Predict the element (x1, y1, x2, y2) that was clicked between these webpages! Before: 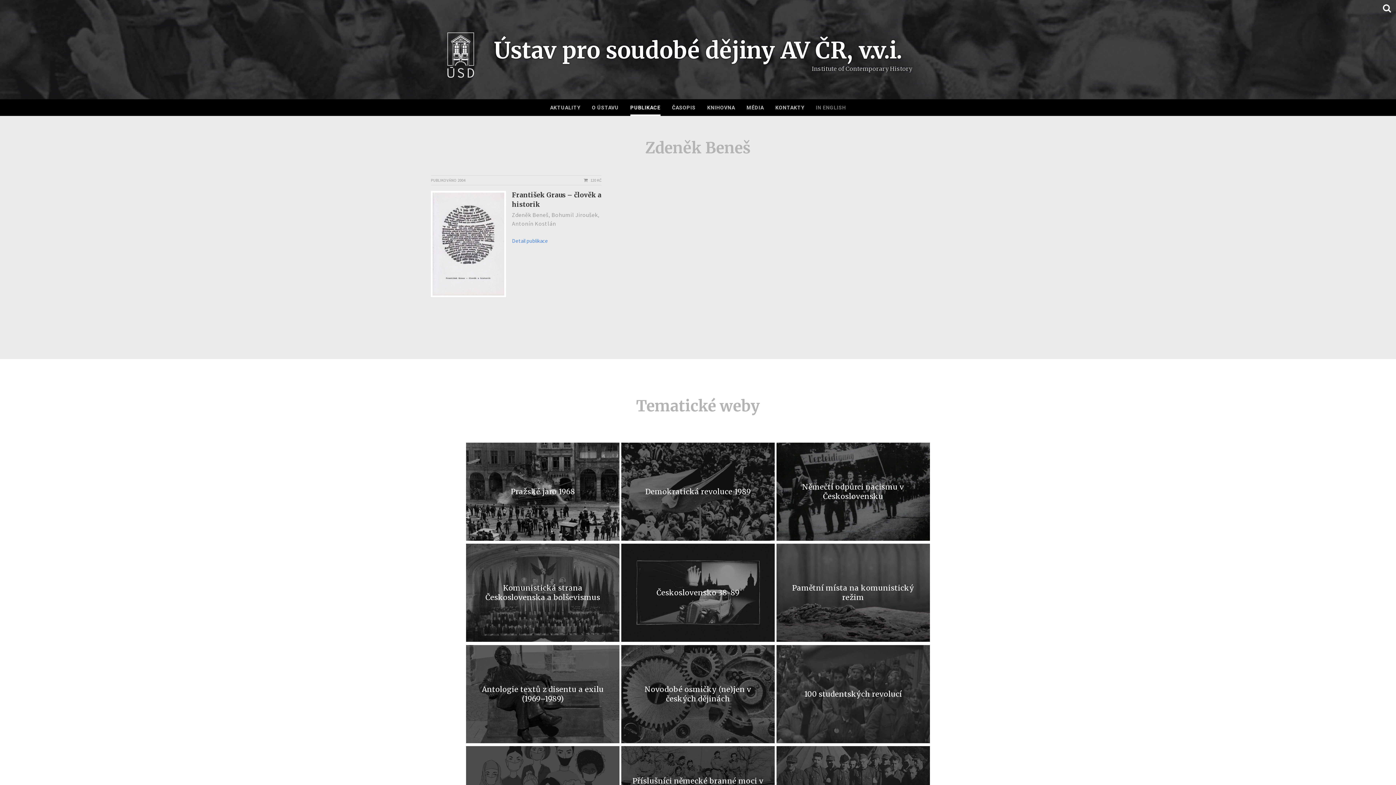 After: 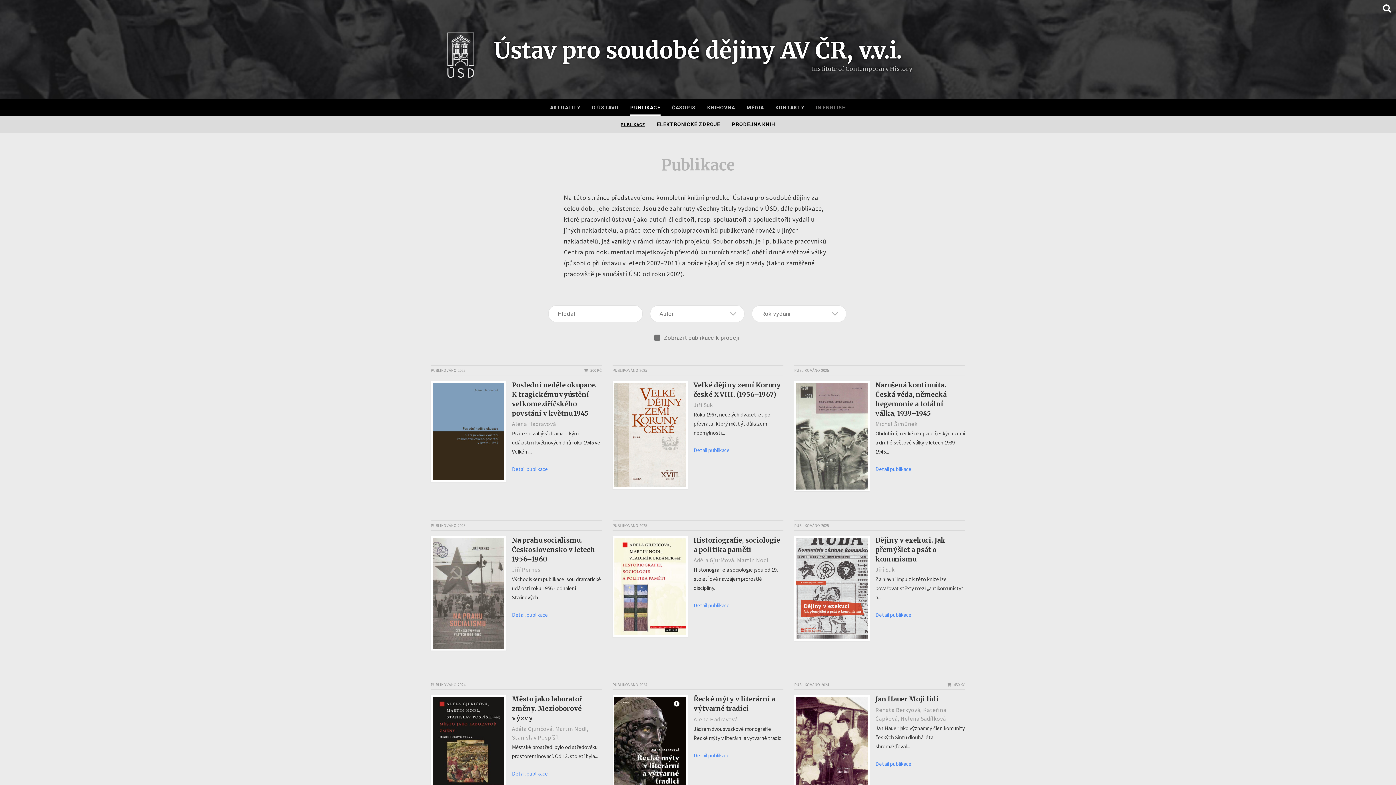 Action: bbox: (630, 99, 660, 116) label: PUBLIKACE